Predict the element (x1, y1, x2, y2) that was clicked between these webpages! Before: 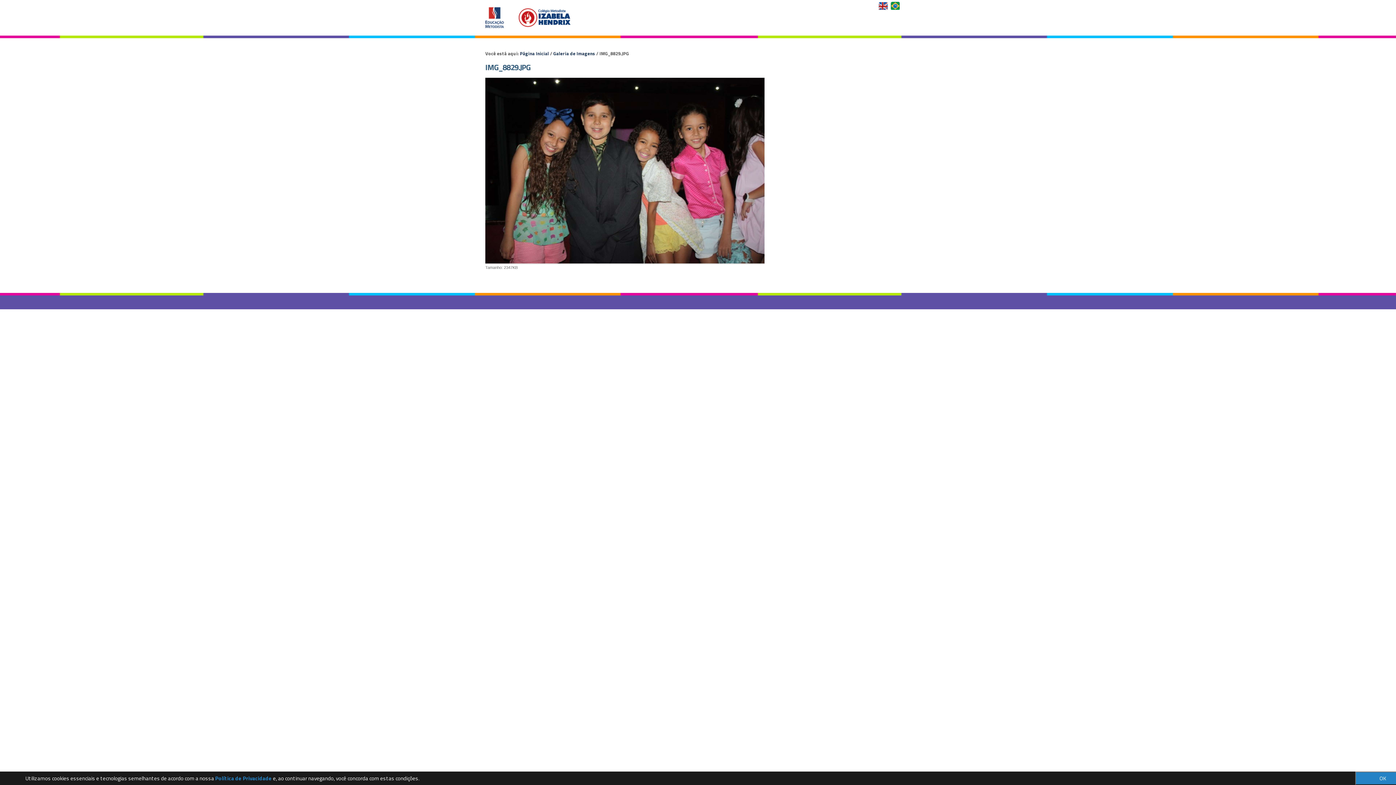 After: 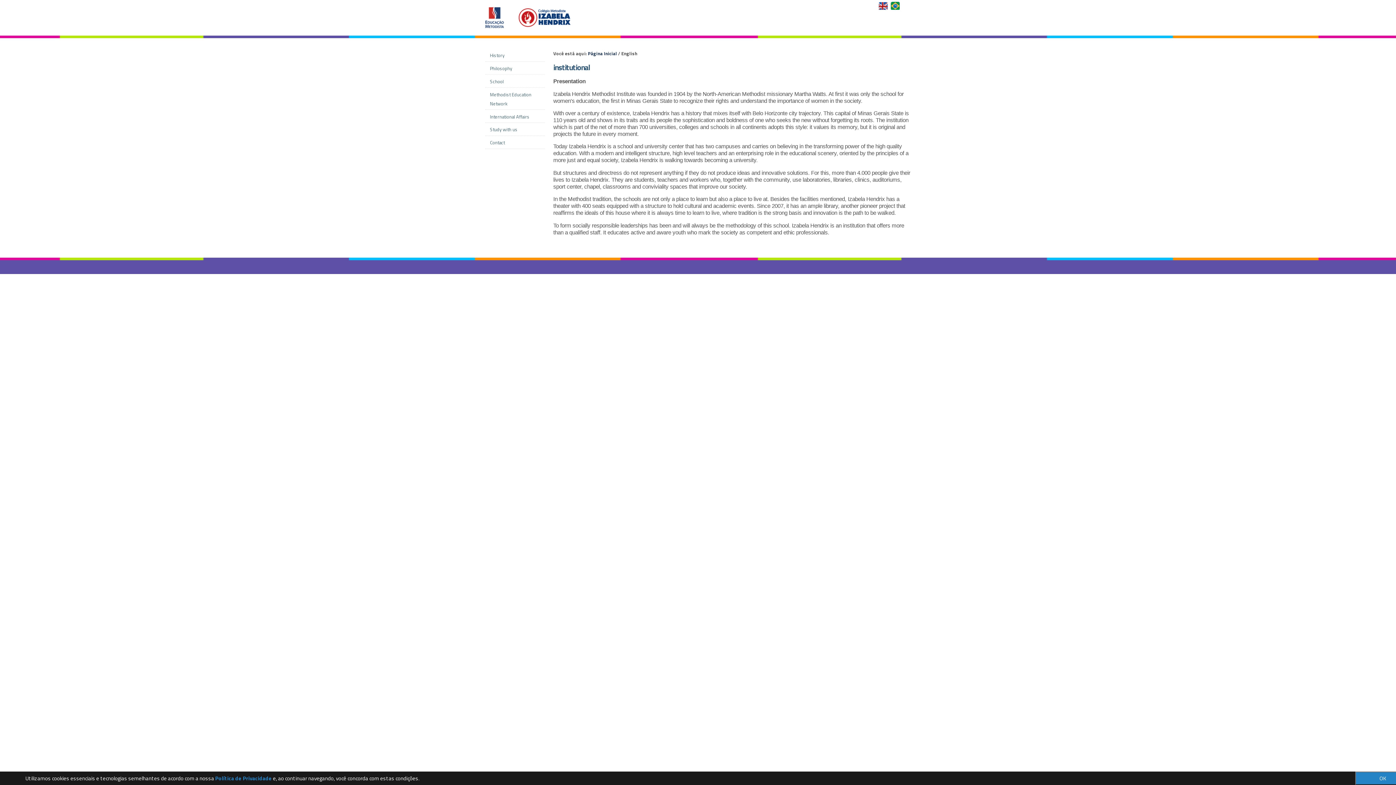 Action: label: English Version bbox: (878, 1, 889, 9)